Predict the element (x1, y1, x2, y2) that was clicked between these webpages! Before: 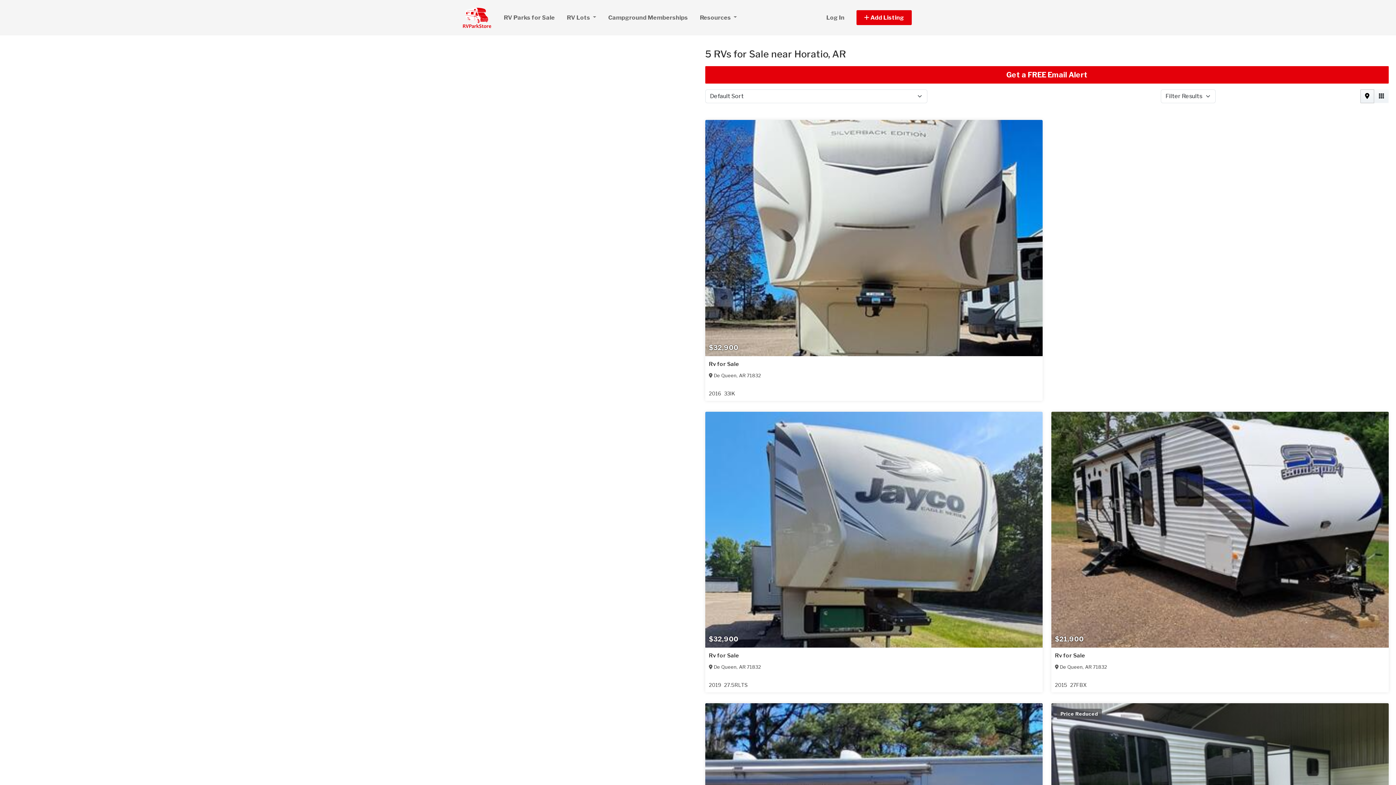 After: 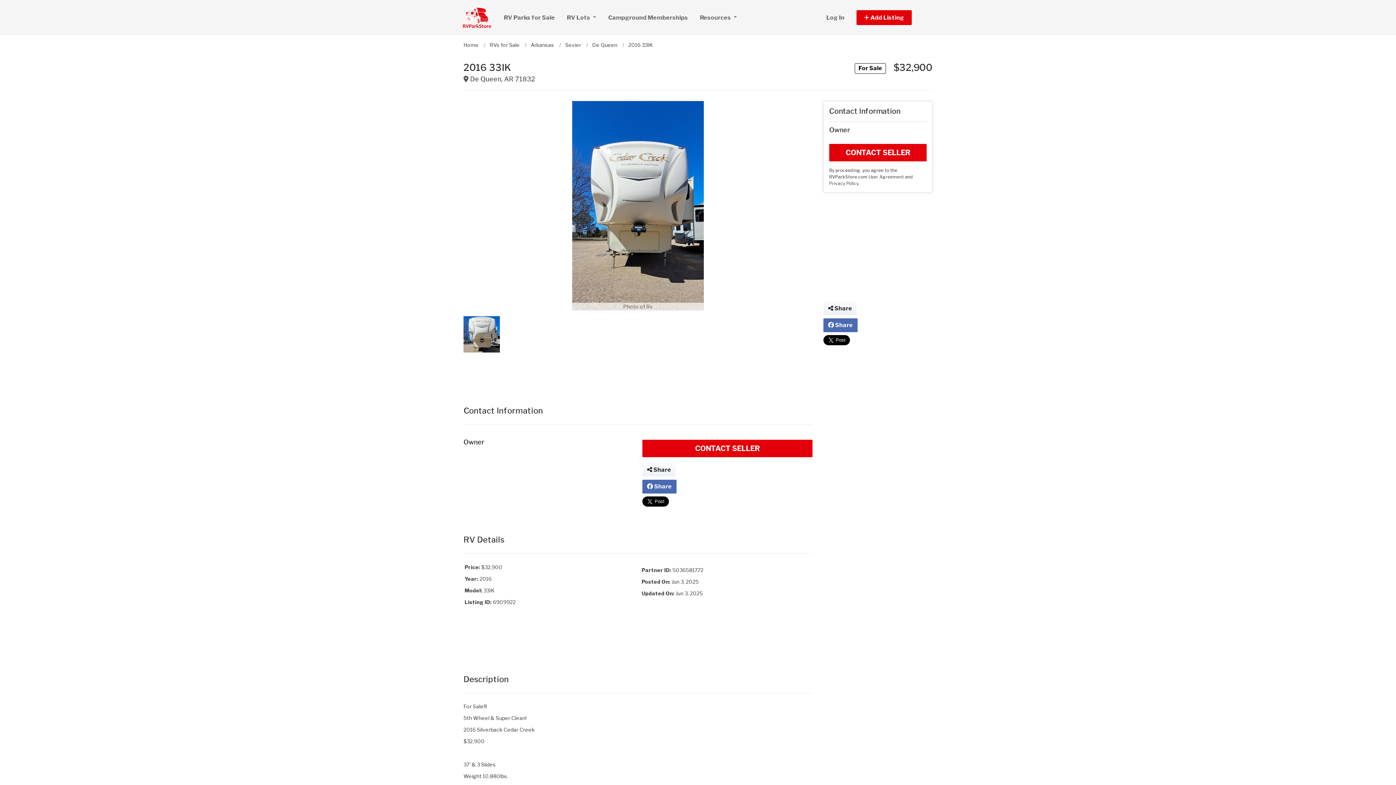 Action: label: Rv for Sale bbox: (709, 356, 739, 372)